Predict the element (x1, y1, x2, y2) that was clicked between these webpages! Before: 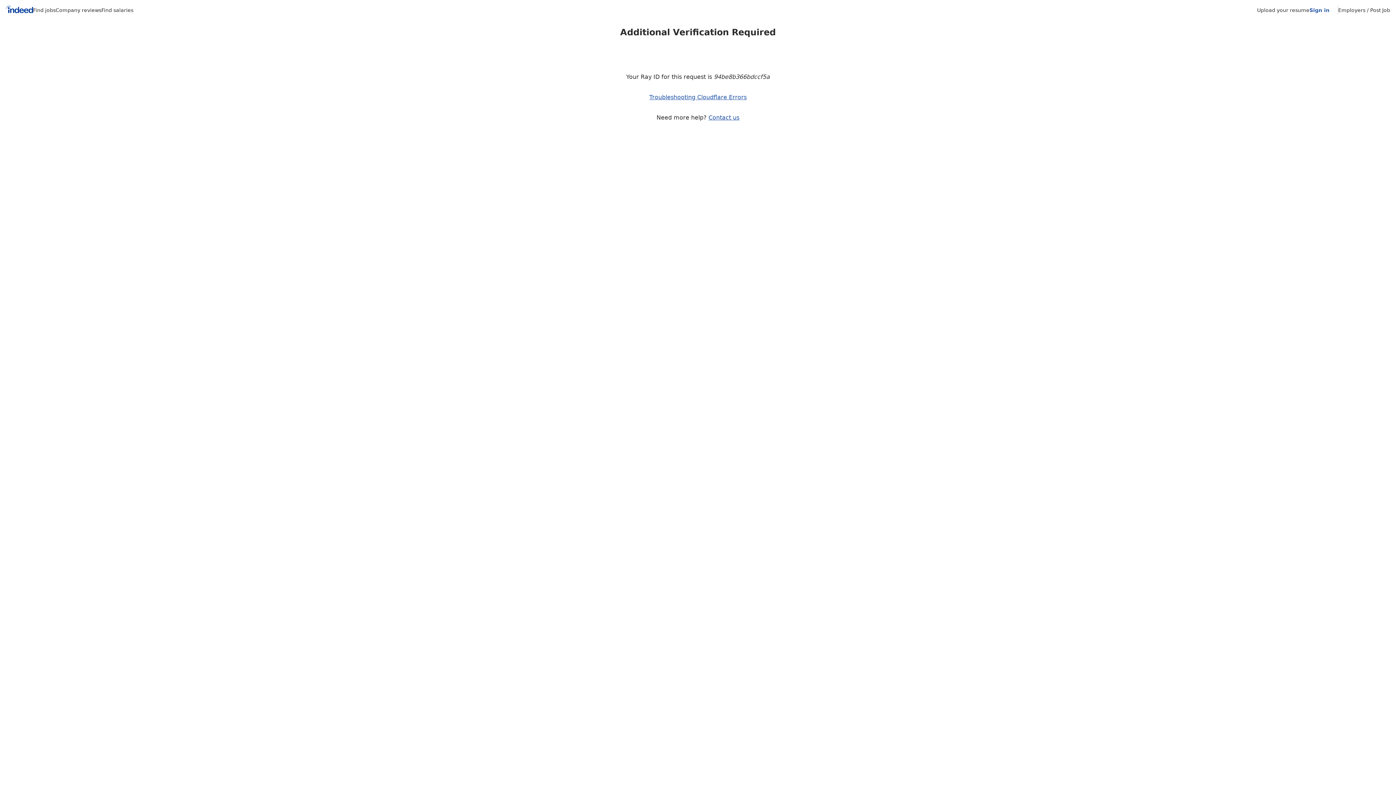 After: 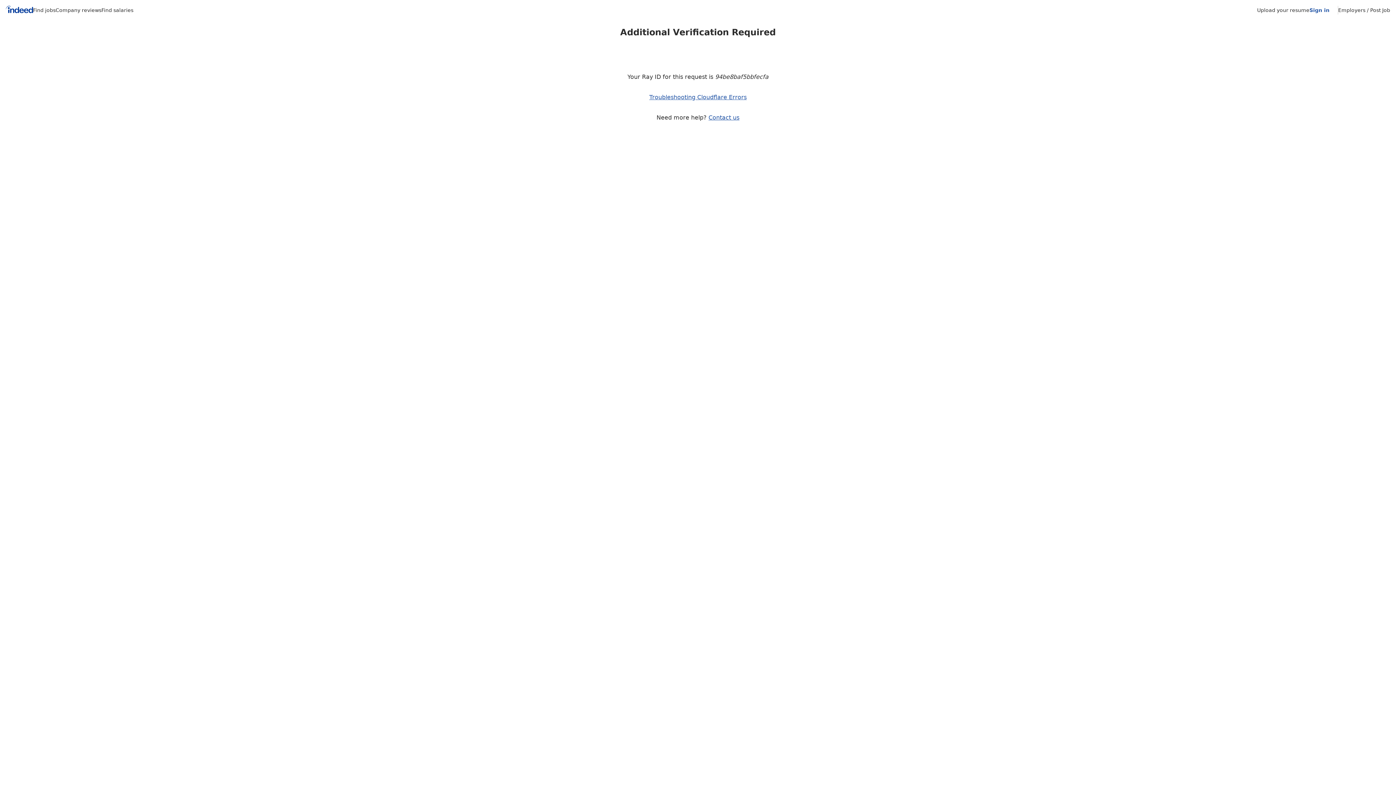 Action: label: Company reviews bbox: (55, 7, 101, 13)